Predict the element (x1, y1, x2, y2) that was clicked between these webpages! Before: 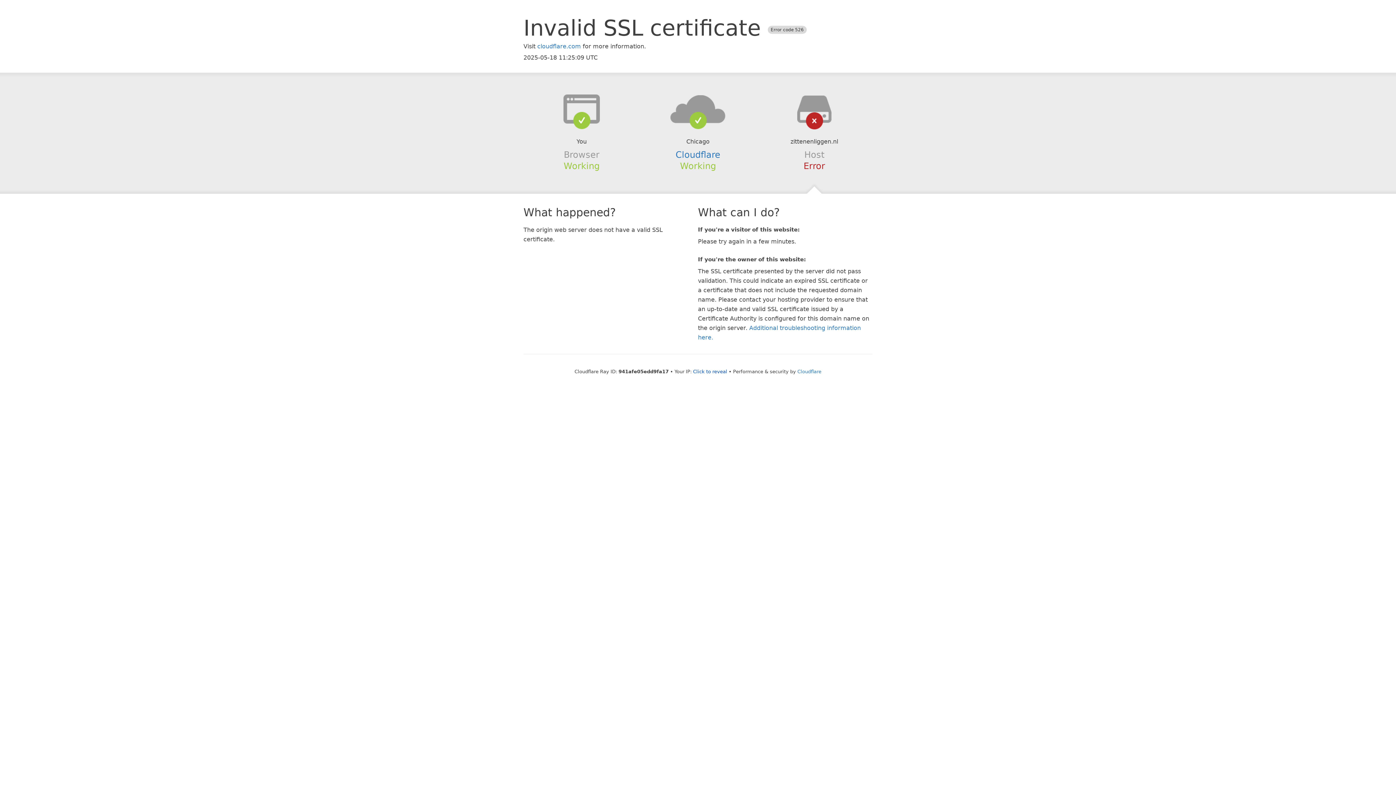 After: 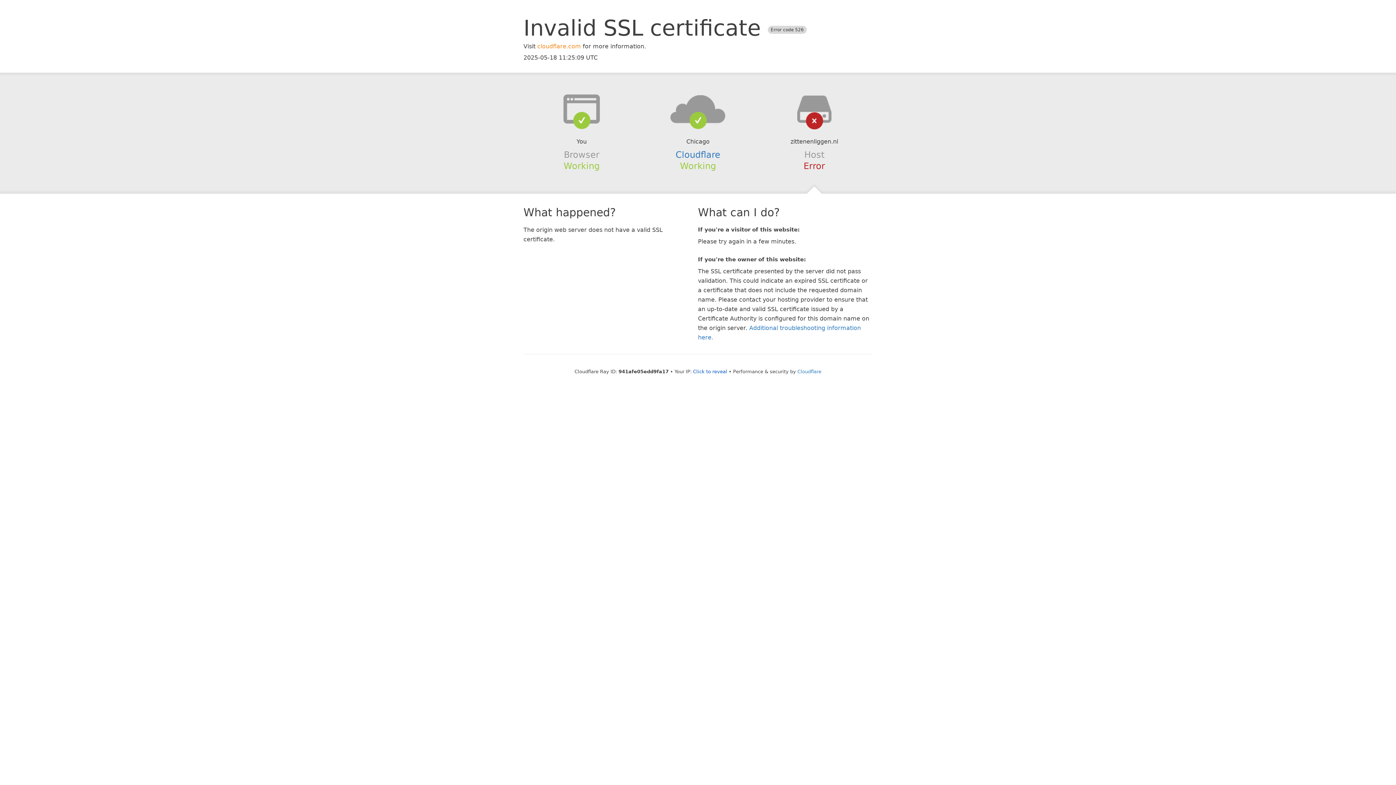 Action: label: cloudflare.com bbox: (537, 42, 581, 49)